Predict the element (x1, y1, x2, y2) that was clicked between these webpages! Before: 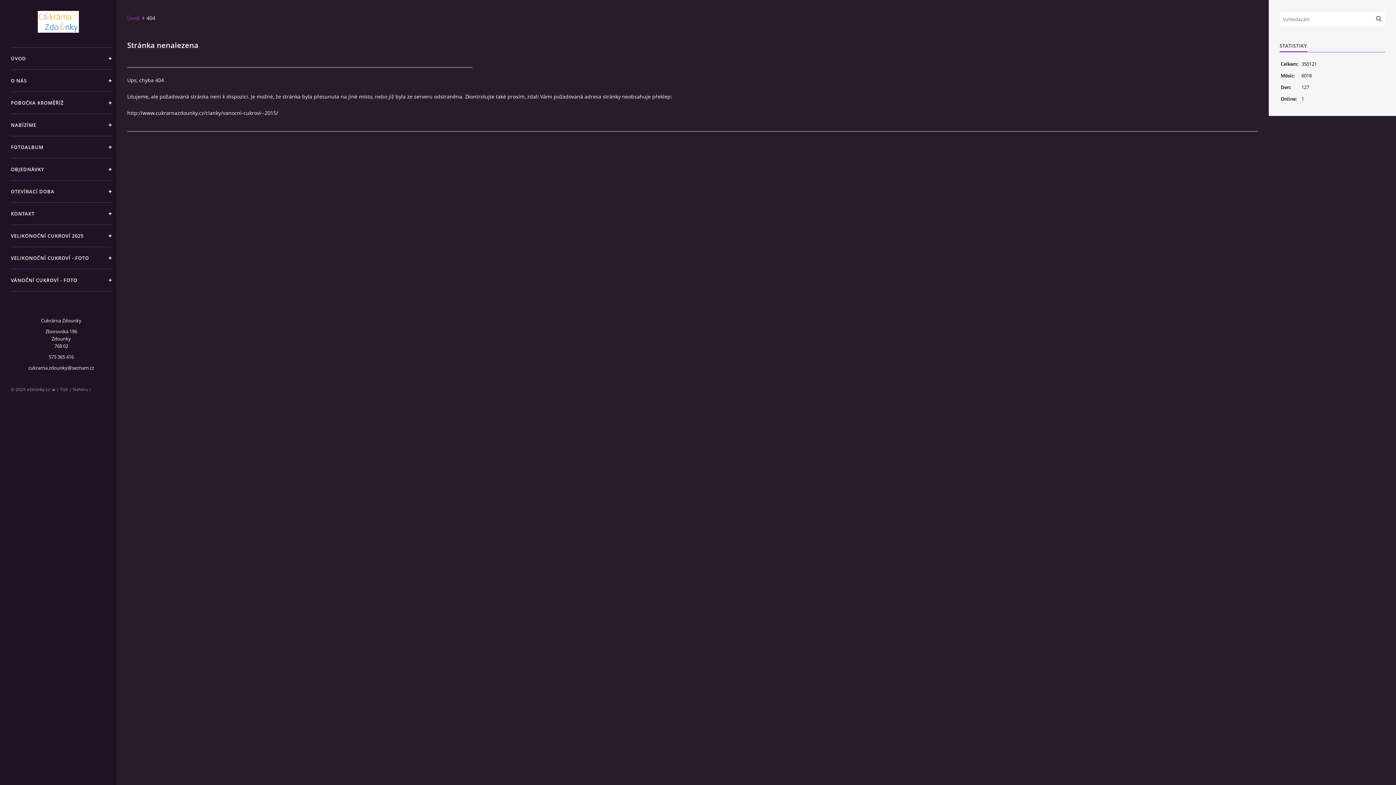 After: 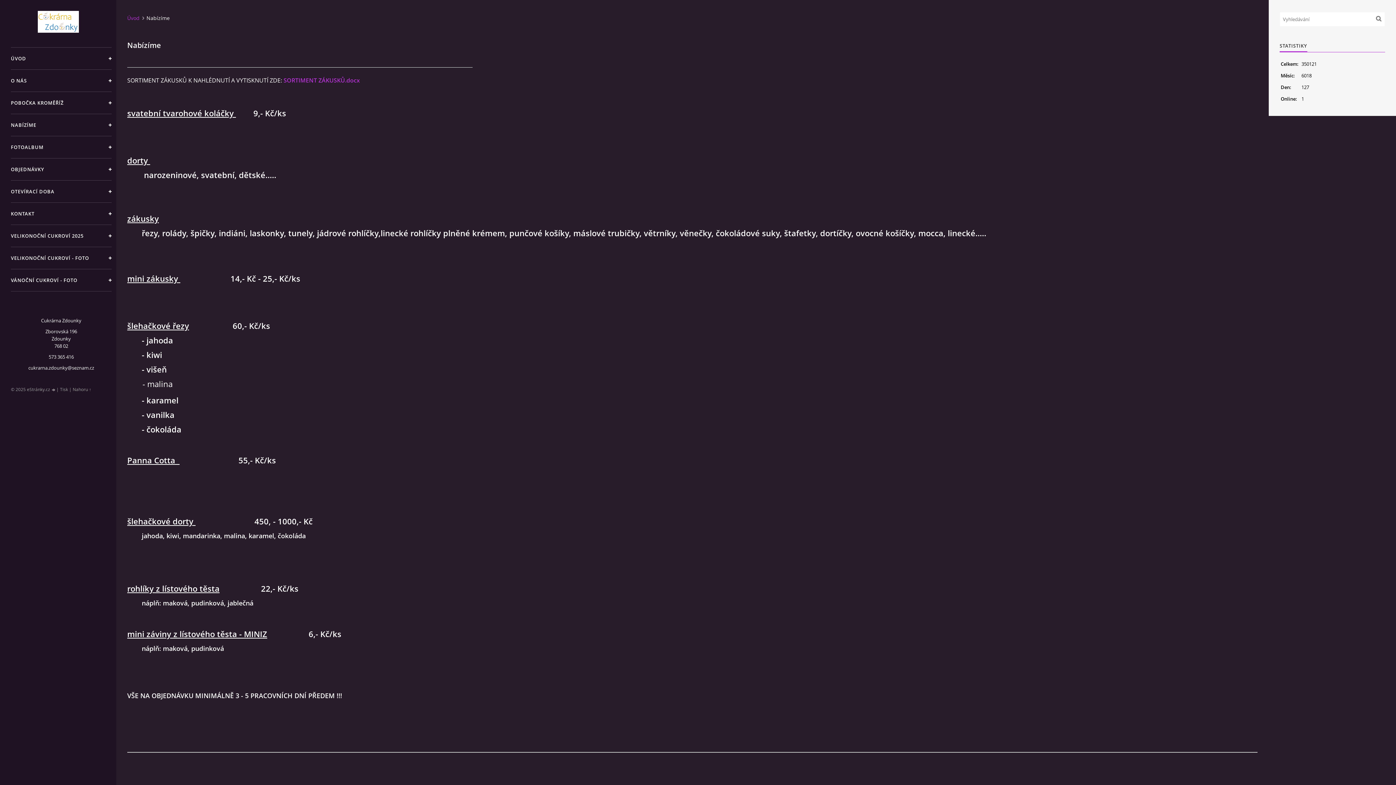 Action: label: NABÍZÍME bbox: (10, 113, 111, 136)